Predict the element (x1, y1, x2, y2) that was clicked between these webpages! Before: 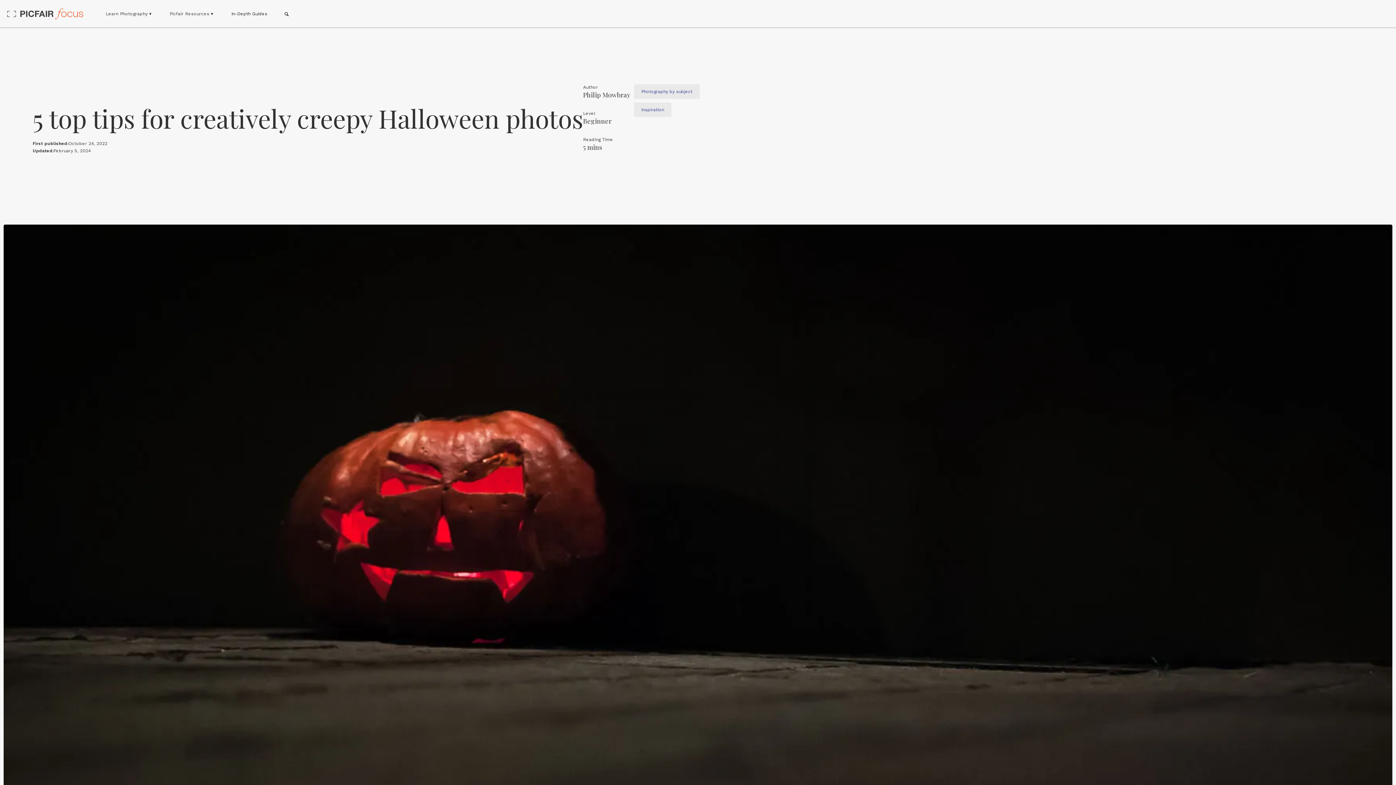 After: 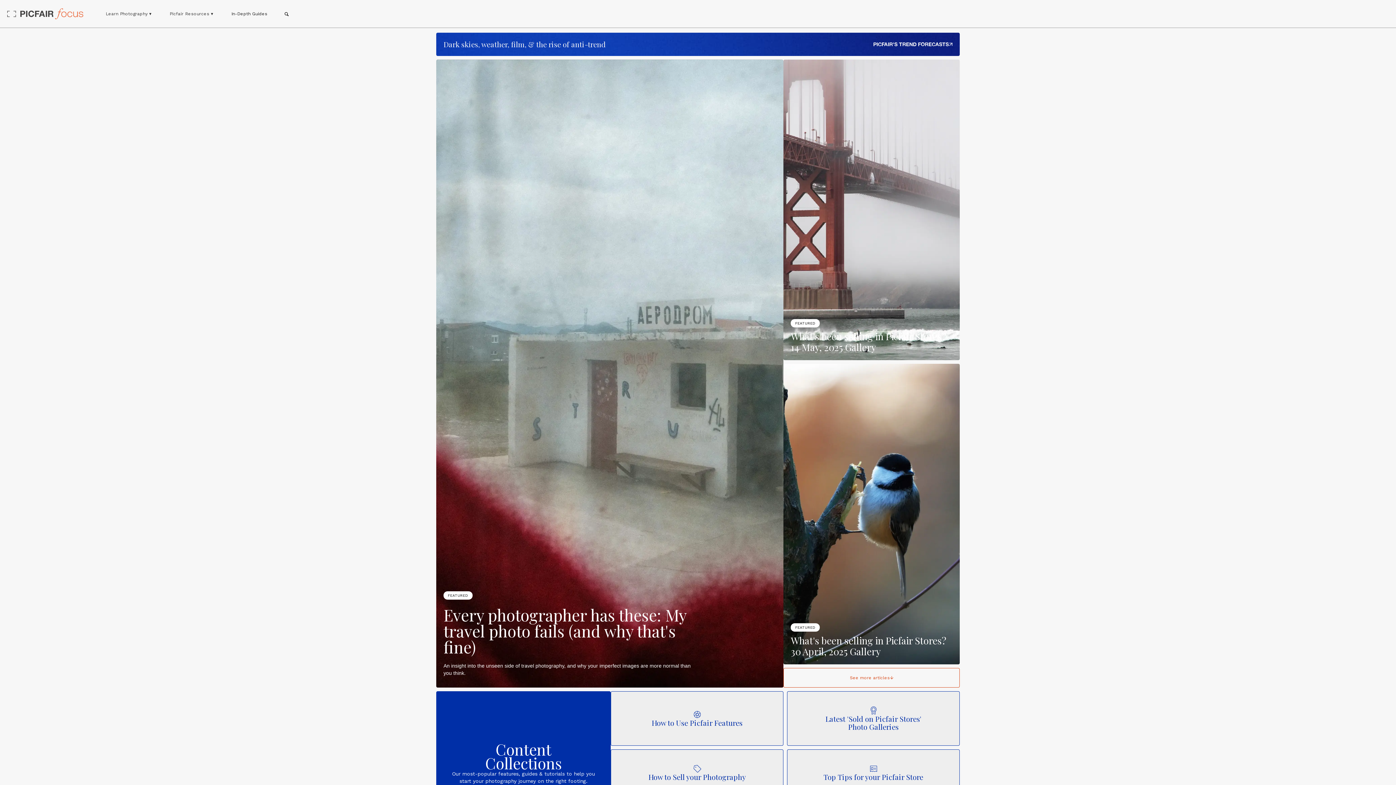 Action: bbox: (7, 8, 98, 19)